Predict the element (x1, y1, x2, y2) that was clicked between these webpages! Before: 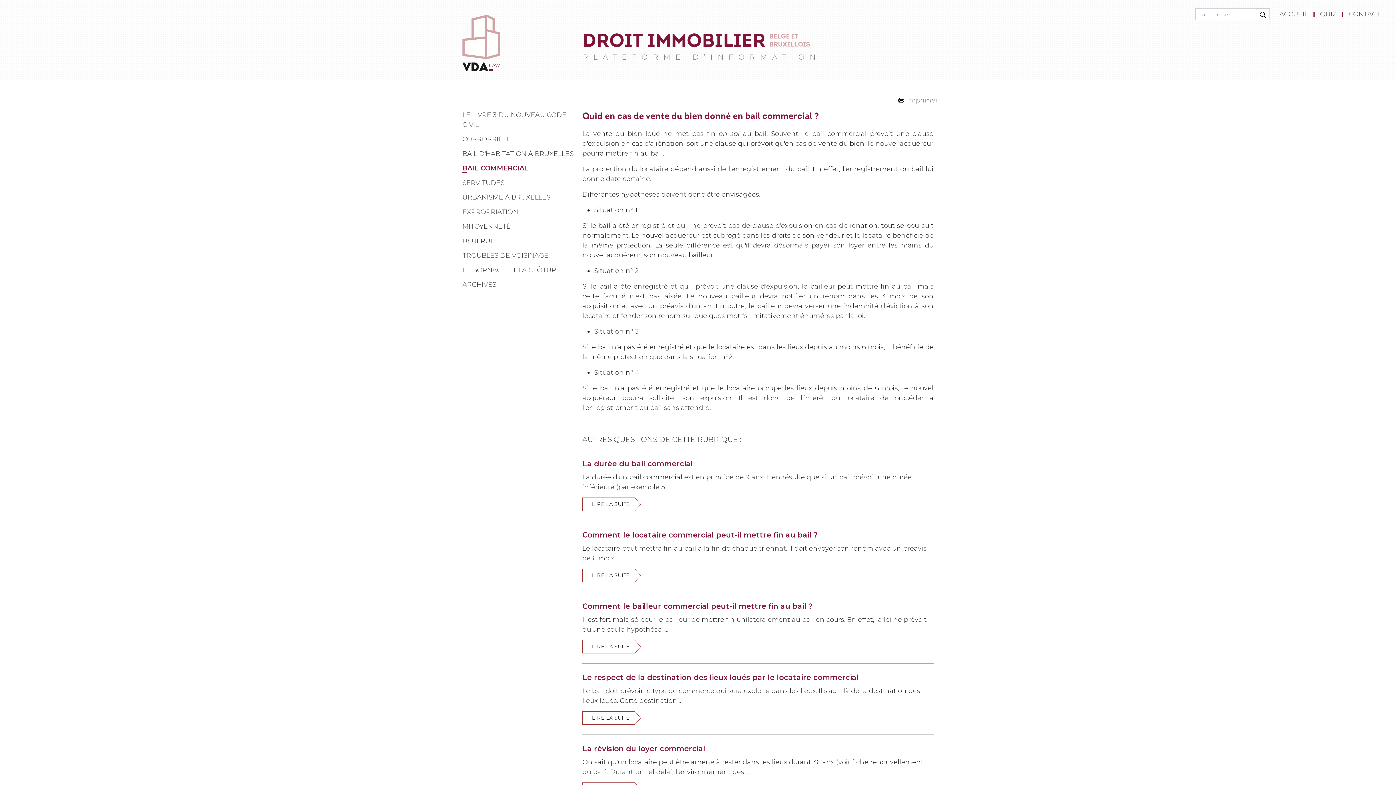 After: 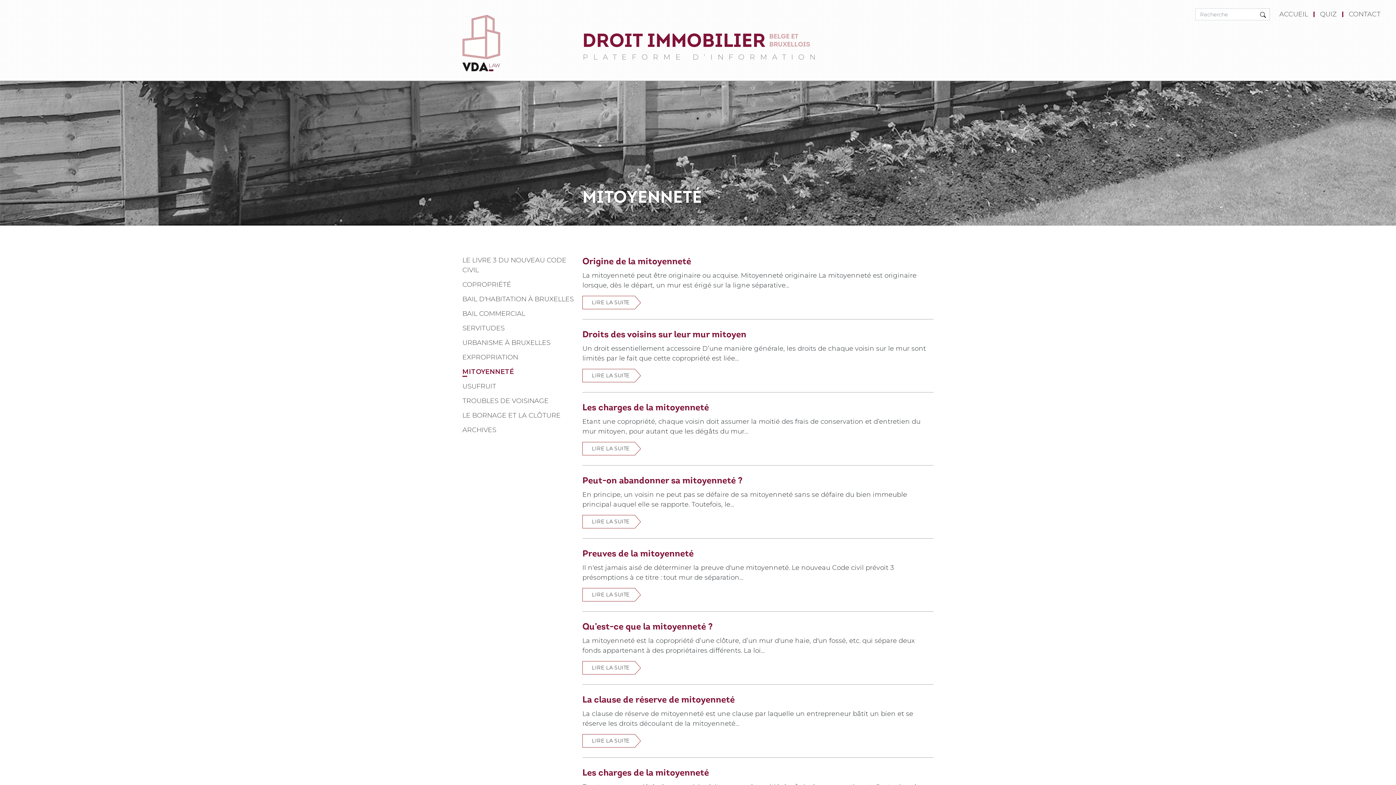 Action: label: MITOYENNETÉ bbox: (462, 222, 510, 230)